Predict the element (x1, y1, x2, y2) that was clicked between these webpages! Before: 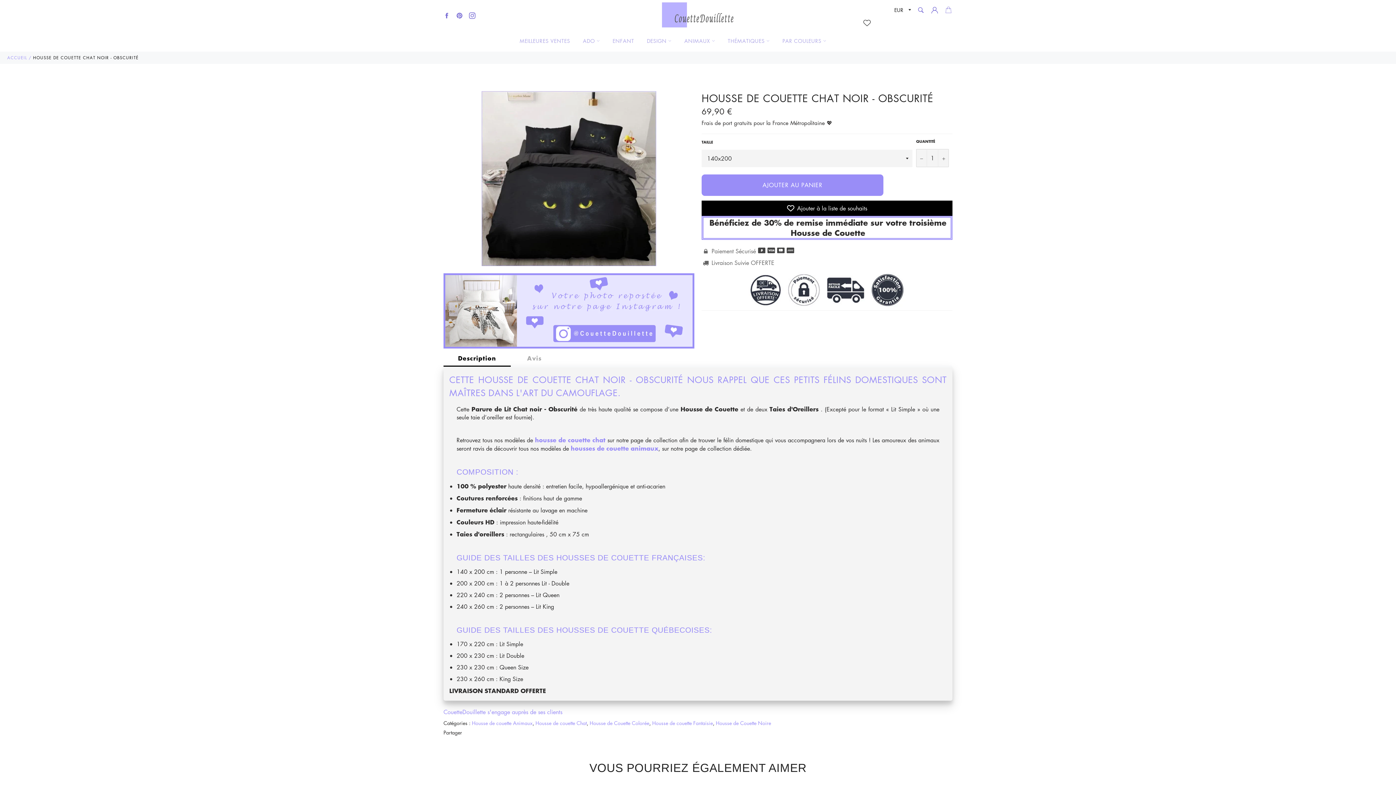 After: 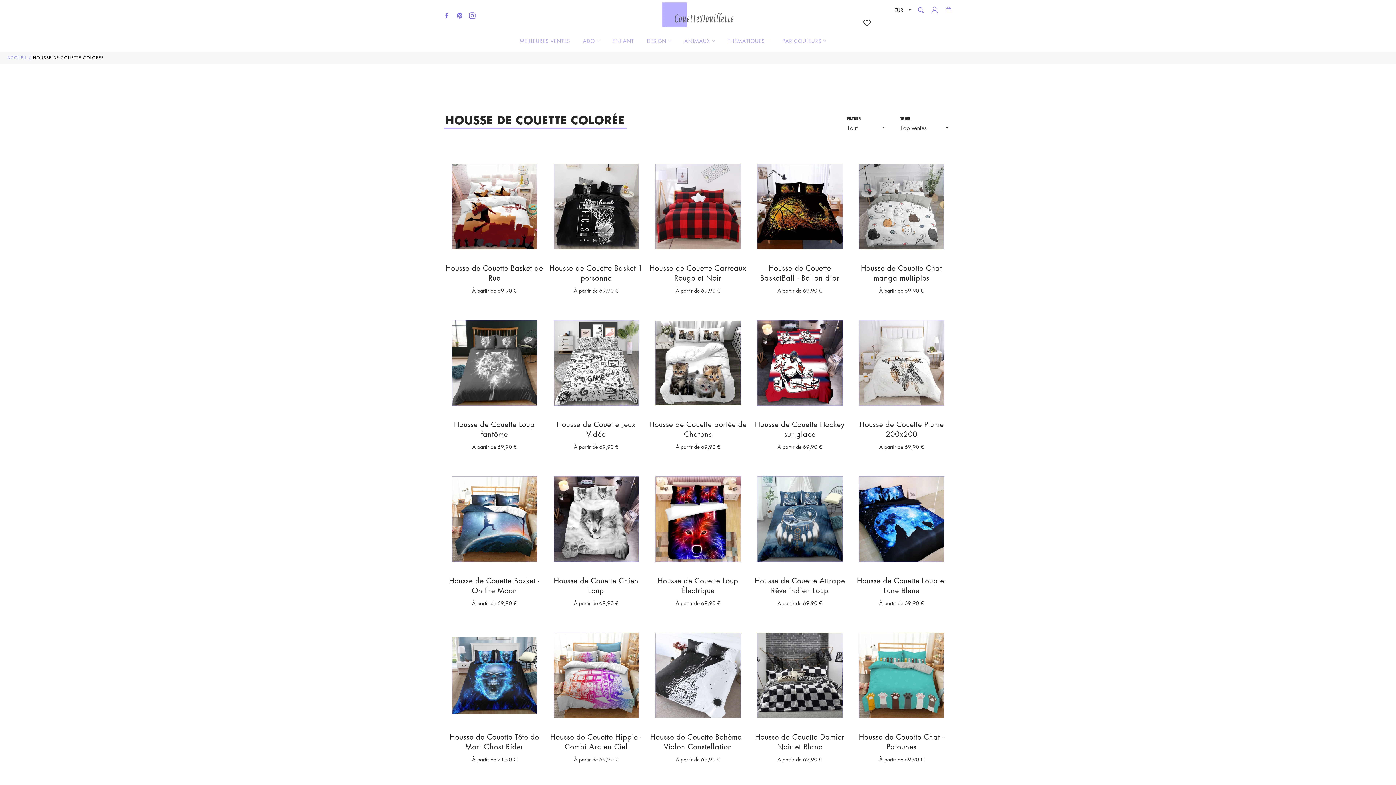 Action: bbox: (589, 719, 649, 726) label: Housse de Couette Colorée